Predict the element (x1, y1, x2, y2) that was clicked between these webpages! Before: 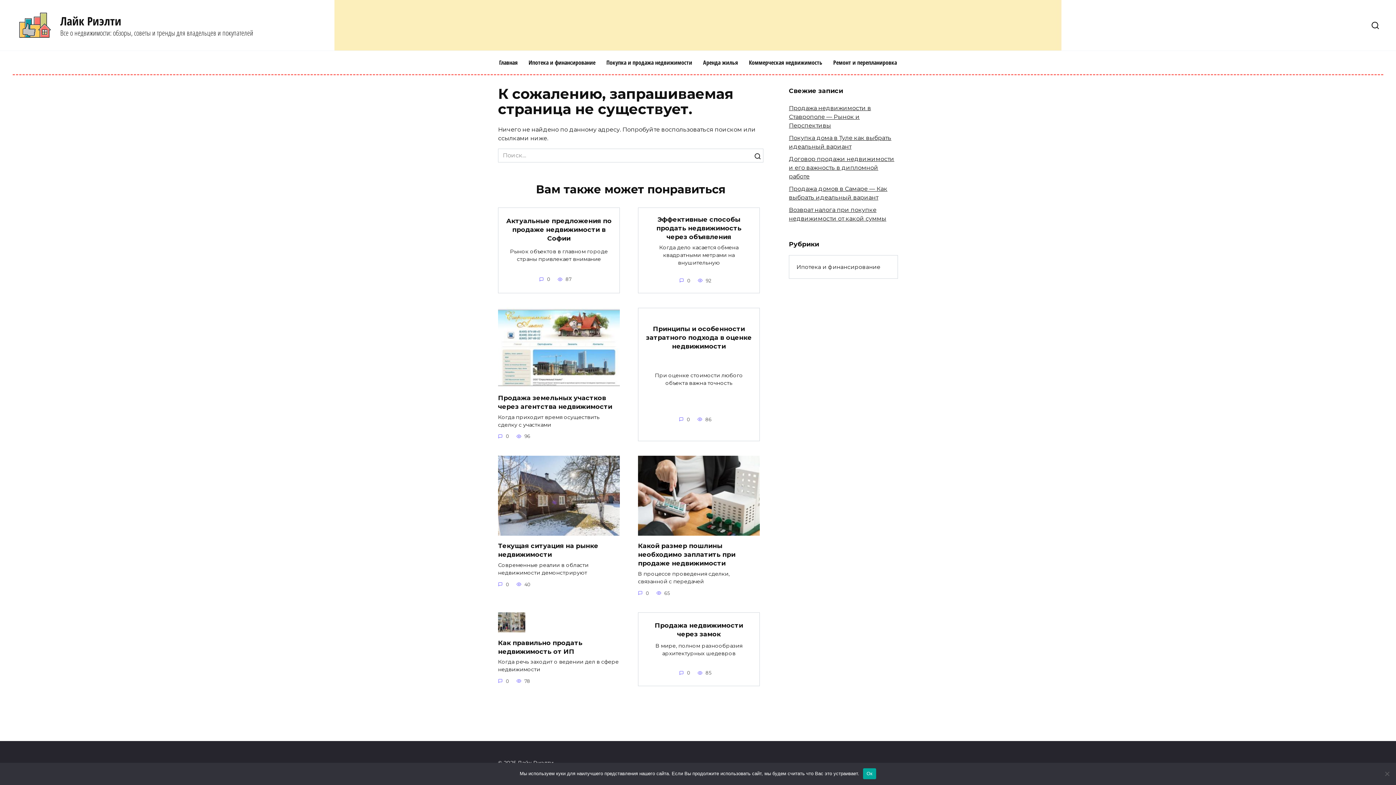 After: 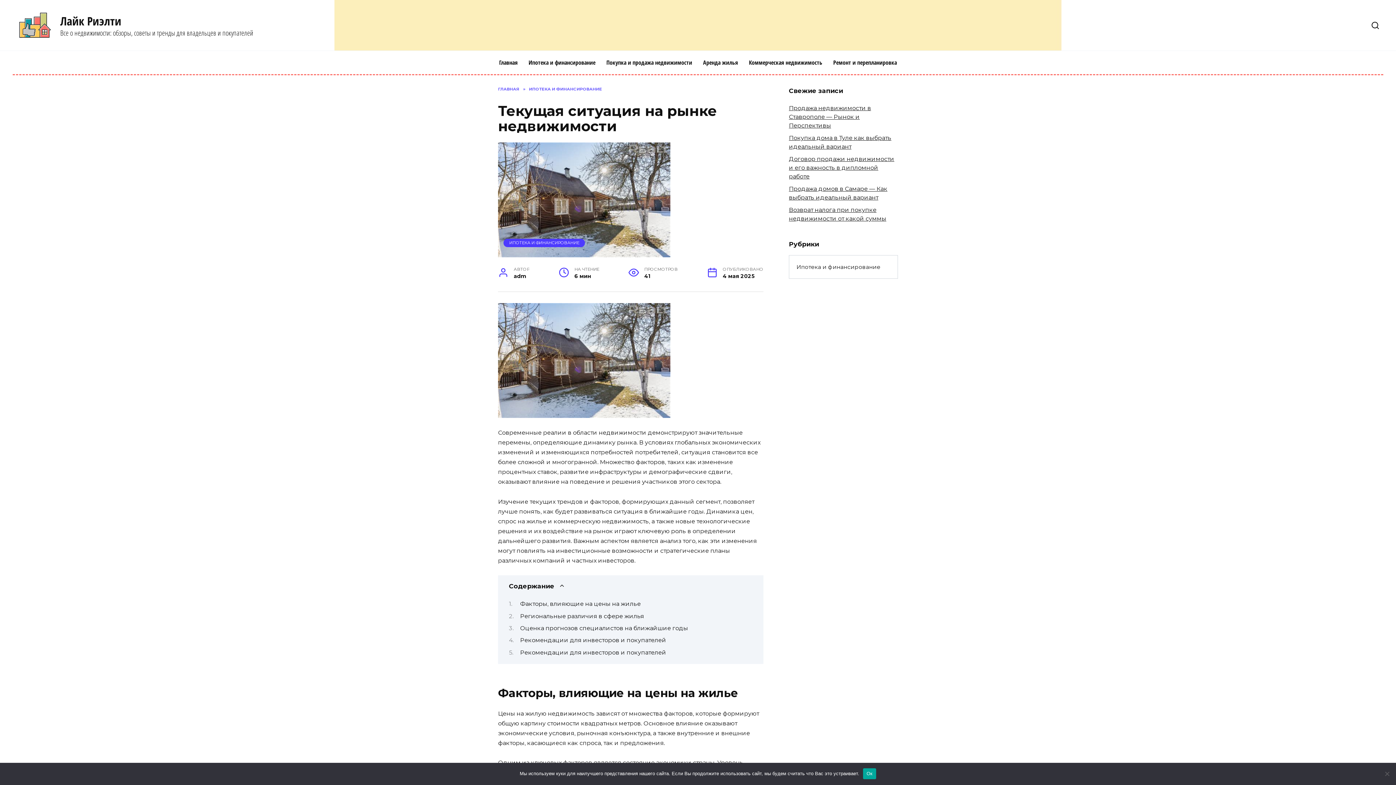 Action: bbox: (498, 541, 598, 559) label: Текущая ситуация на рынке недвижимости